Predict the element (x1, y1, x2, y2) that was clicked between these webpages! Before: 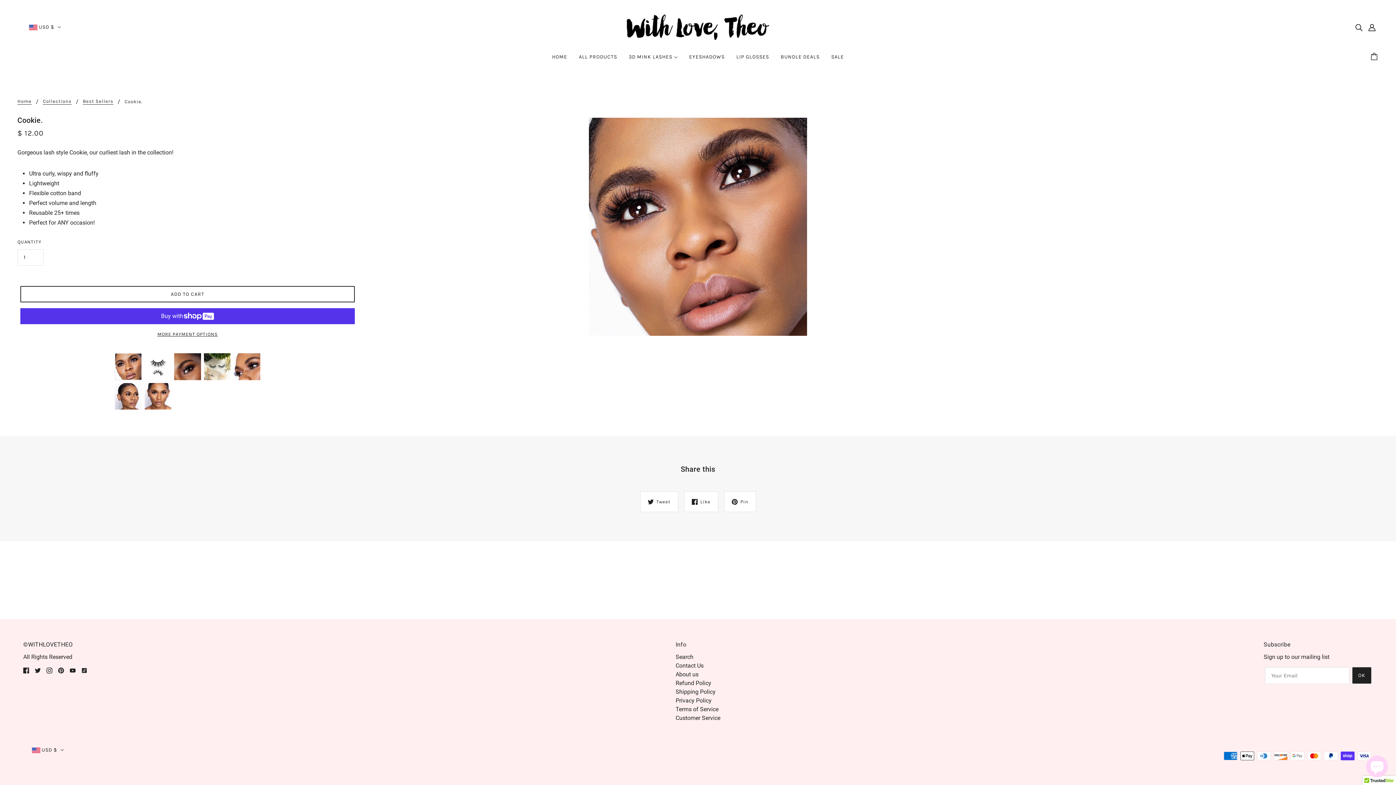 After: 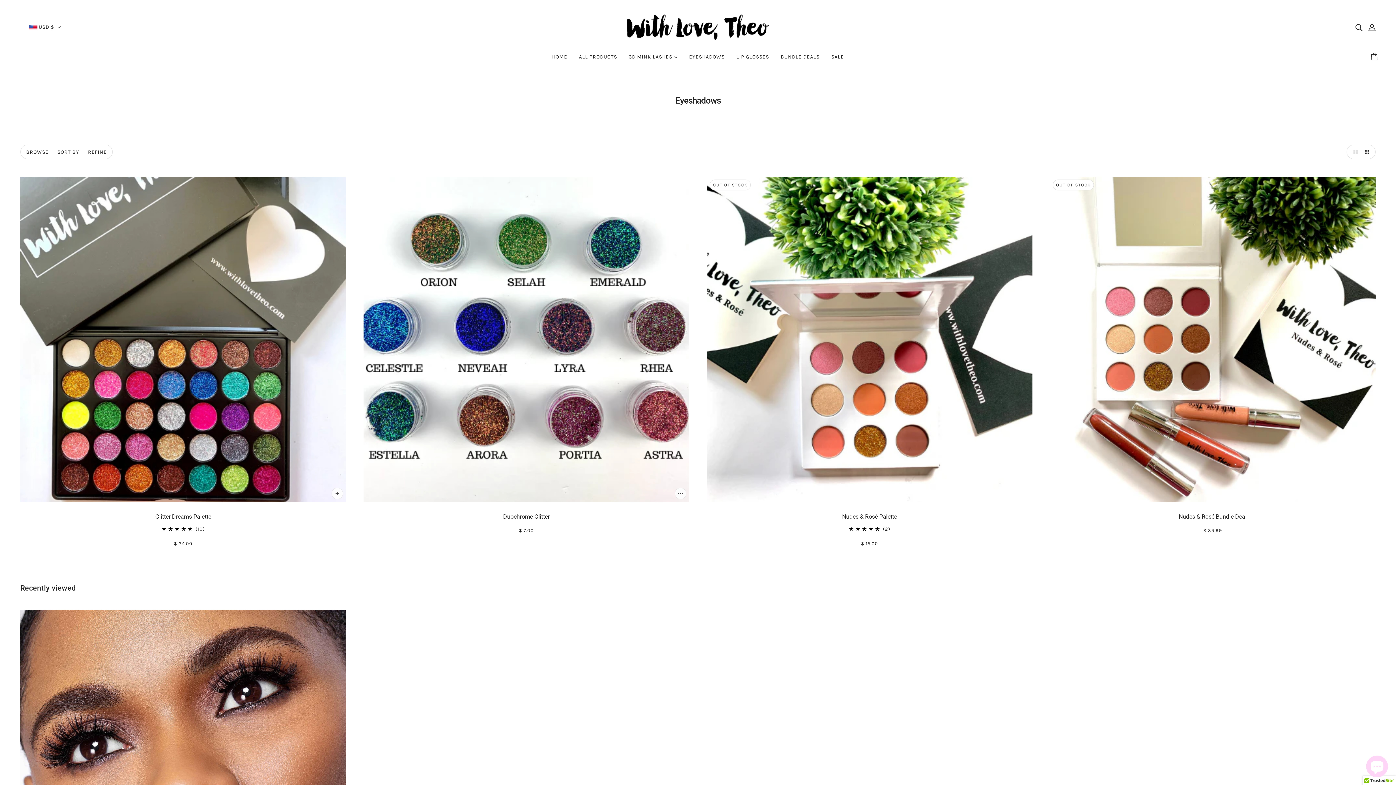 Action: bbox: (683, 48, 730, 71) label: EYESHADOWS